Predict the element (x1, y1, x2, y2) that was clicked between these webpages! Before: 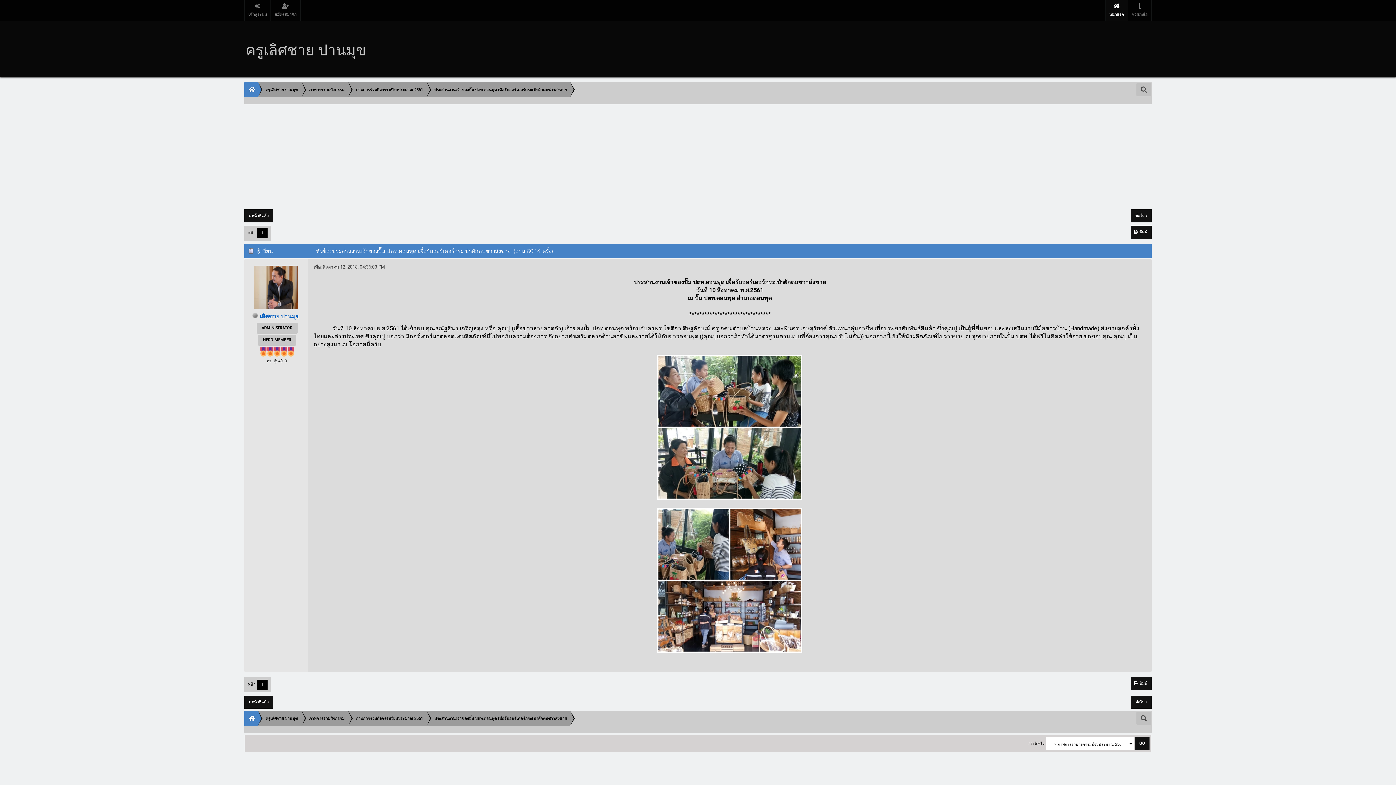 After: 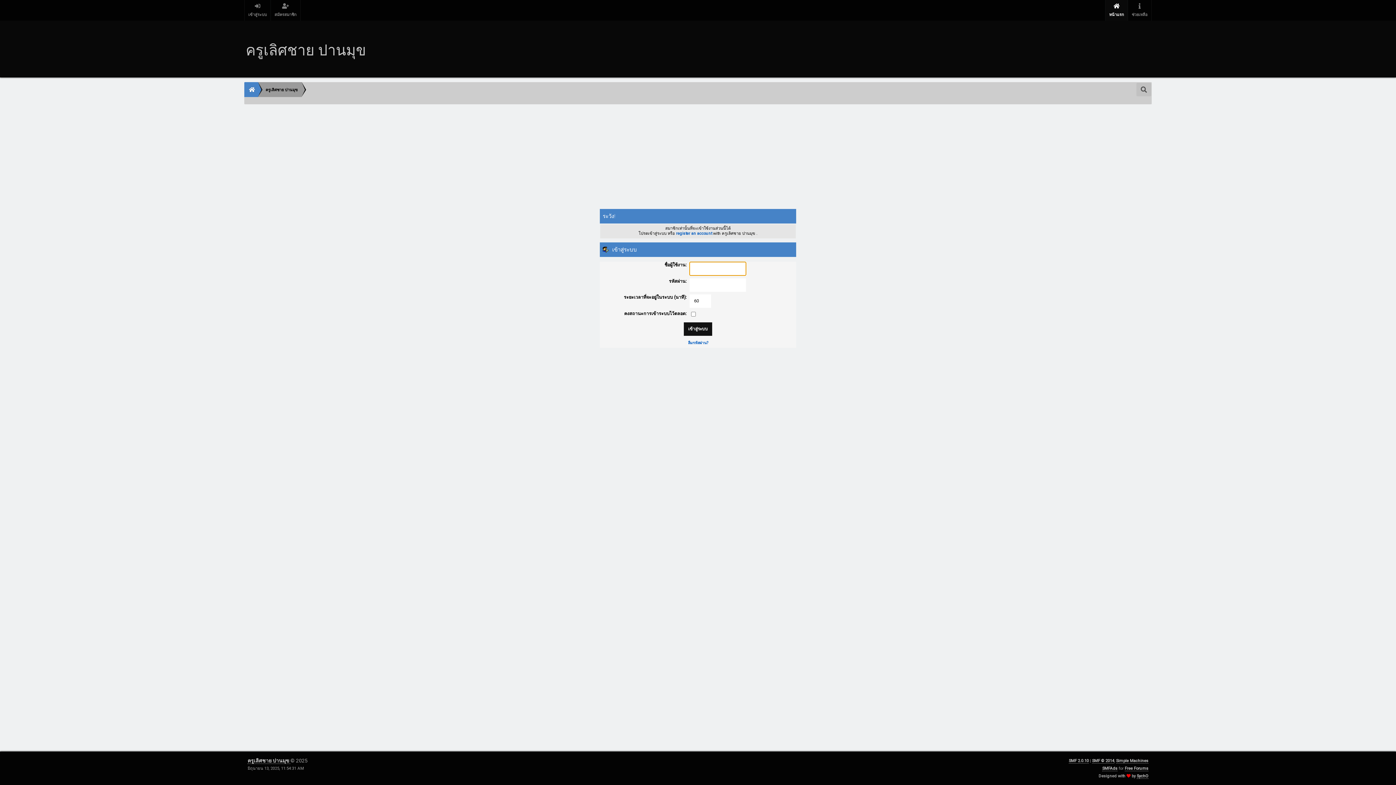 Action: label: เลิศชาย ปานมุข bbox: (259, 312, 299, 319)